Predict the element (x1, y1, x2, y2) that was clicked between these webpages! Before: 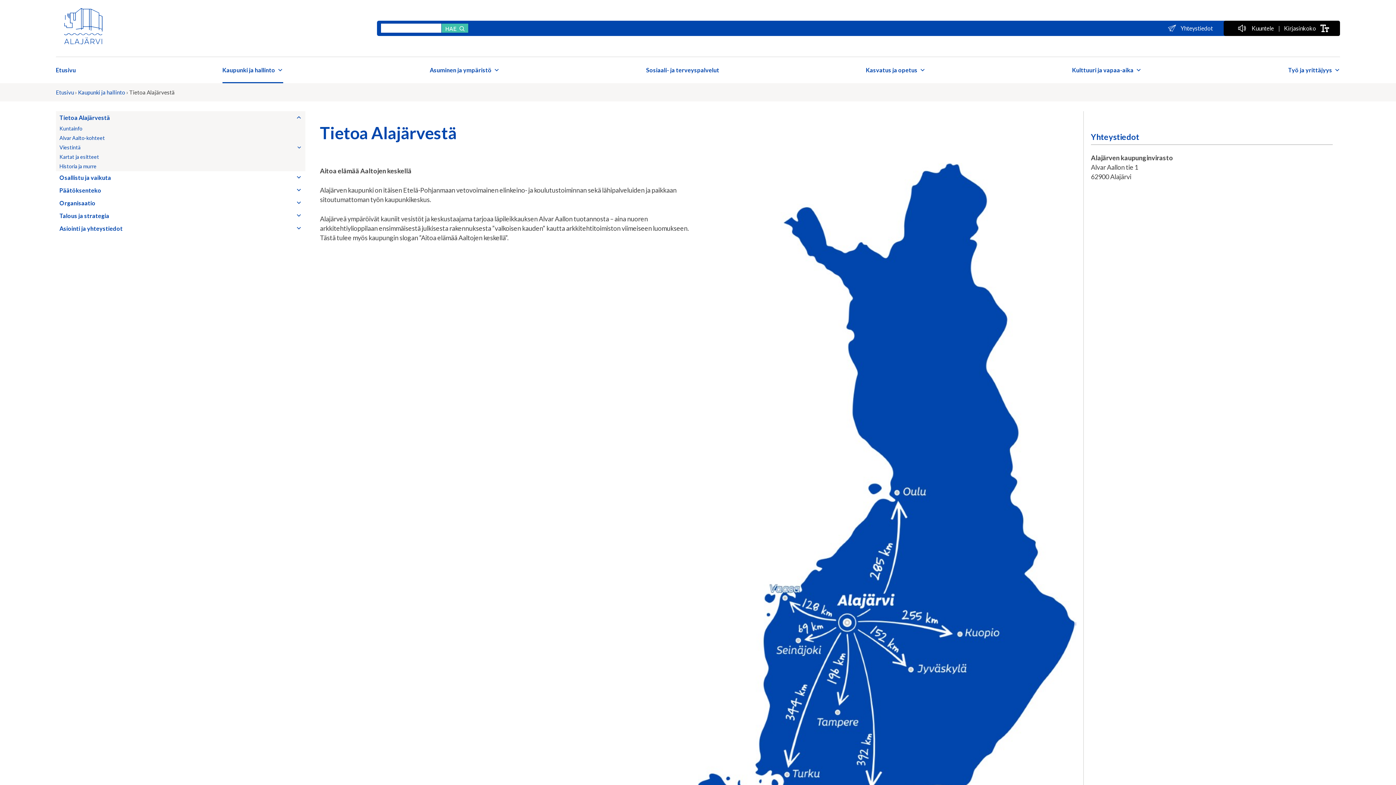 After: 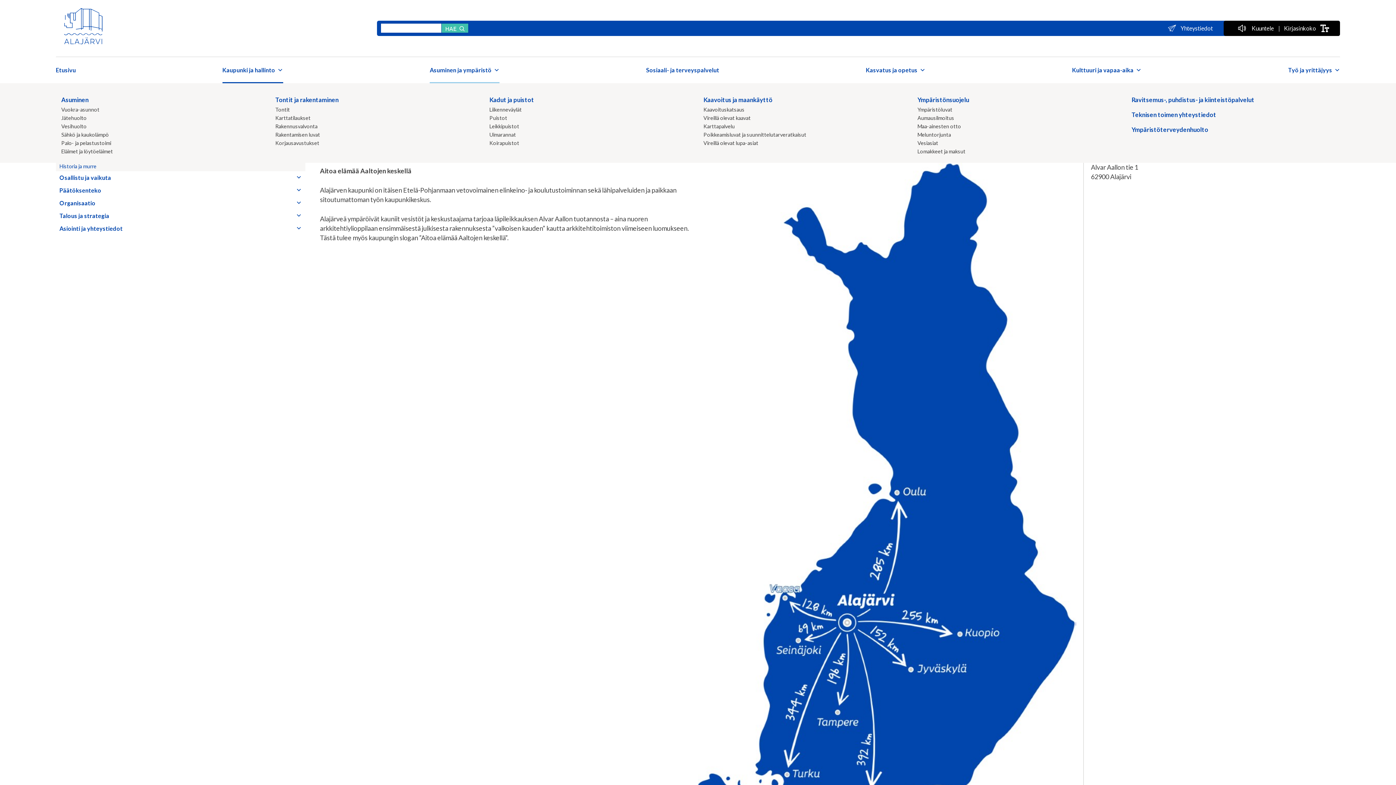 Action: label: Asuminen ja ympäristö bbox: (429, 57, 499, 83)